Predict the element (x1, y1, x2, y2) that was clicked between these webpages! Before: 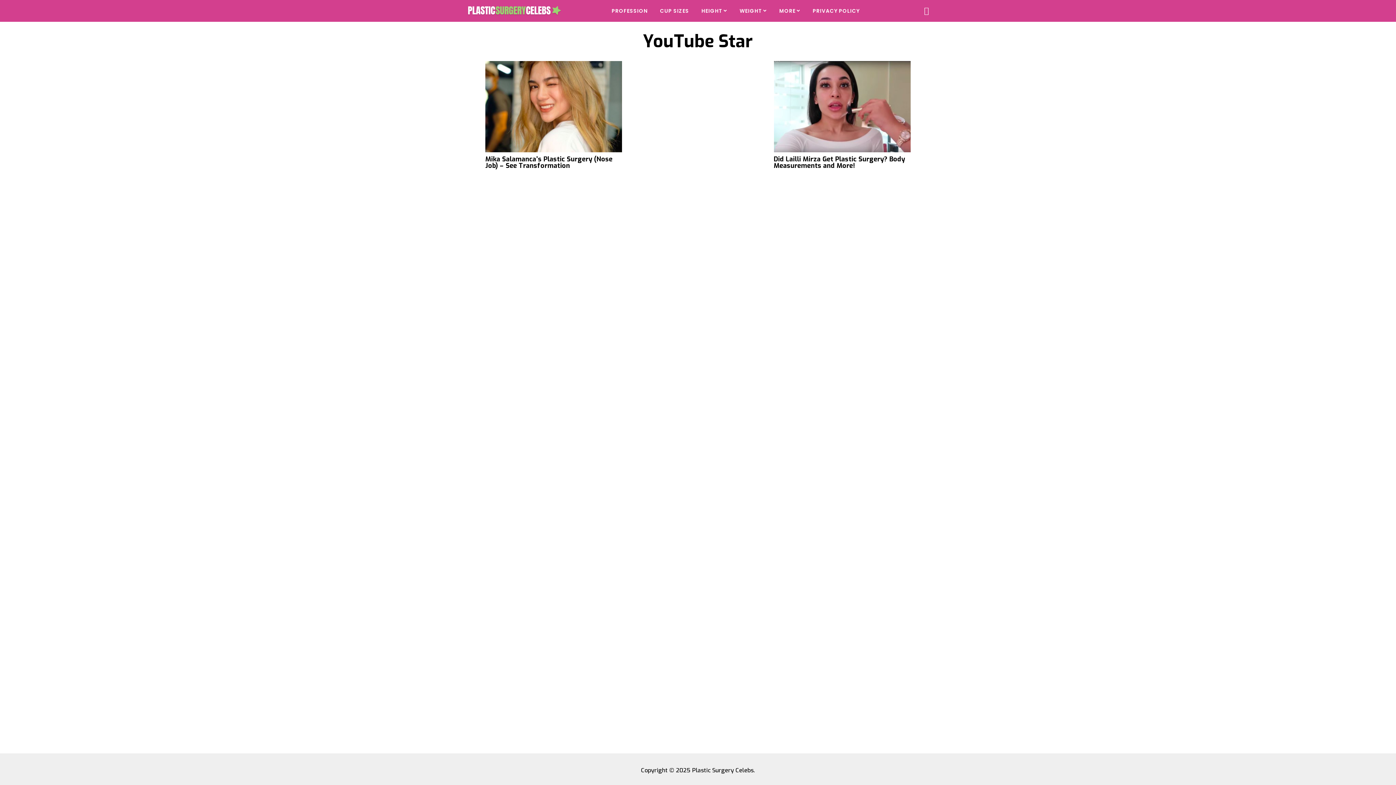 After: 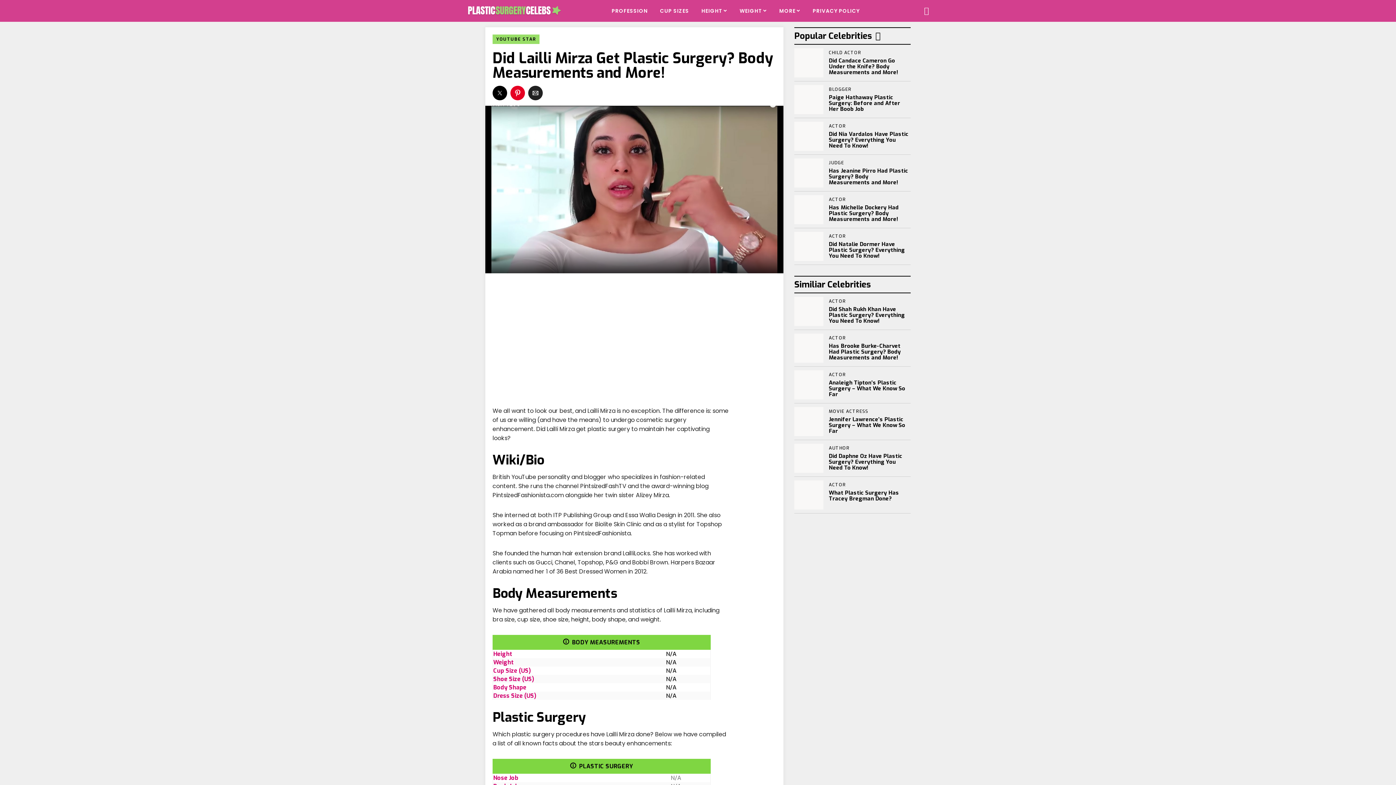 Action: label: Did Lailli Mirza Get Plastic Surgery? Body Measurements and More! bbox: (773, 61, 910, 172)